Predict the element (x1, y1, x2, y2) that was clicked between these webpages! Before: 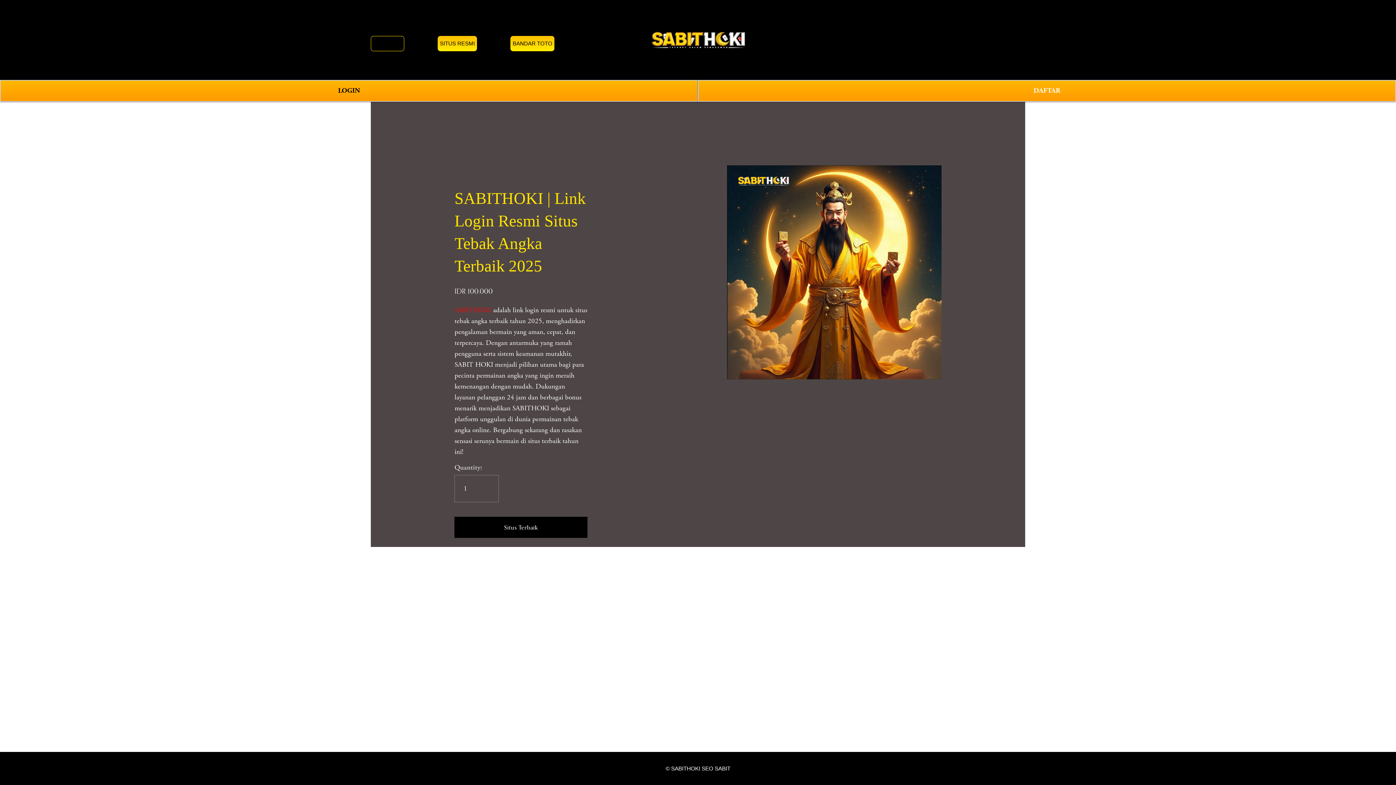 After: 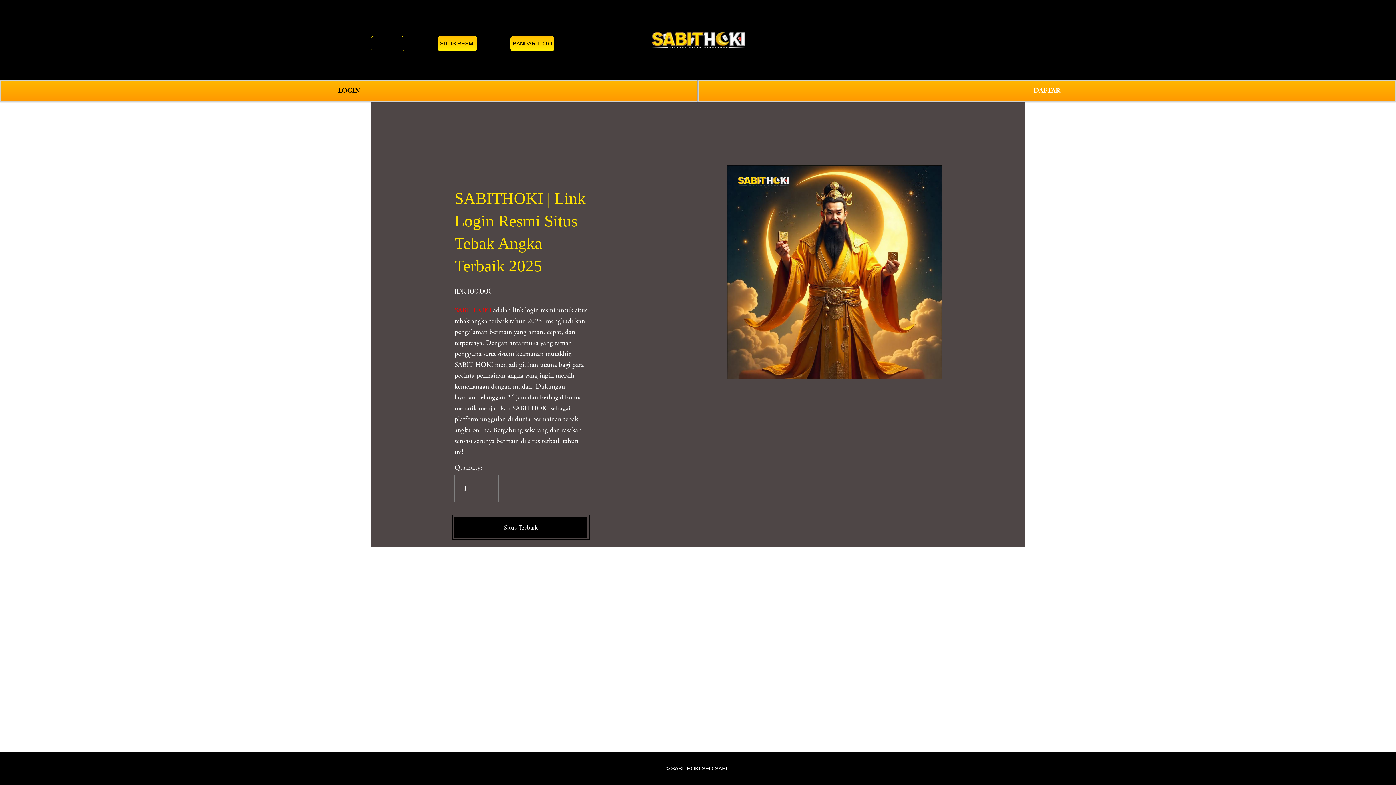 Action: bbox: (454, 517, 587, 538) label: Situs Terbaik